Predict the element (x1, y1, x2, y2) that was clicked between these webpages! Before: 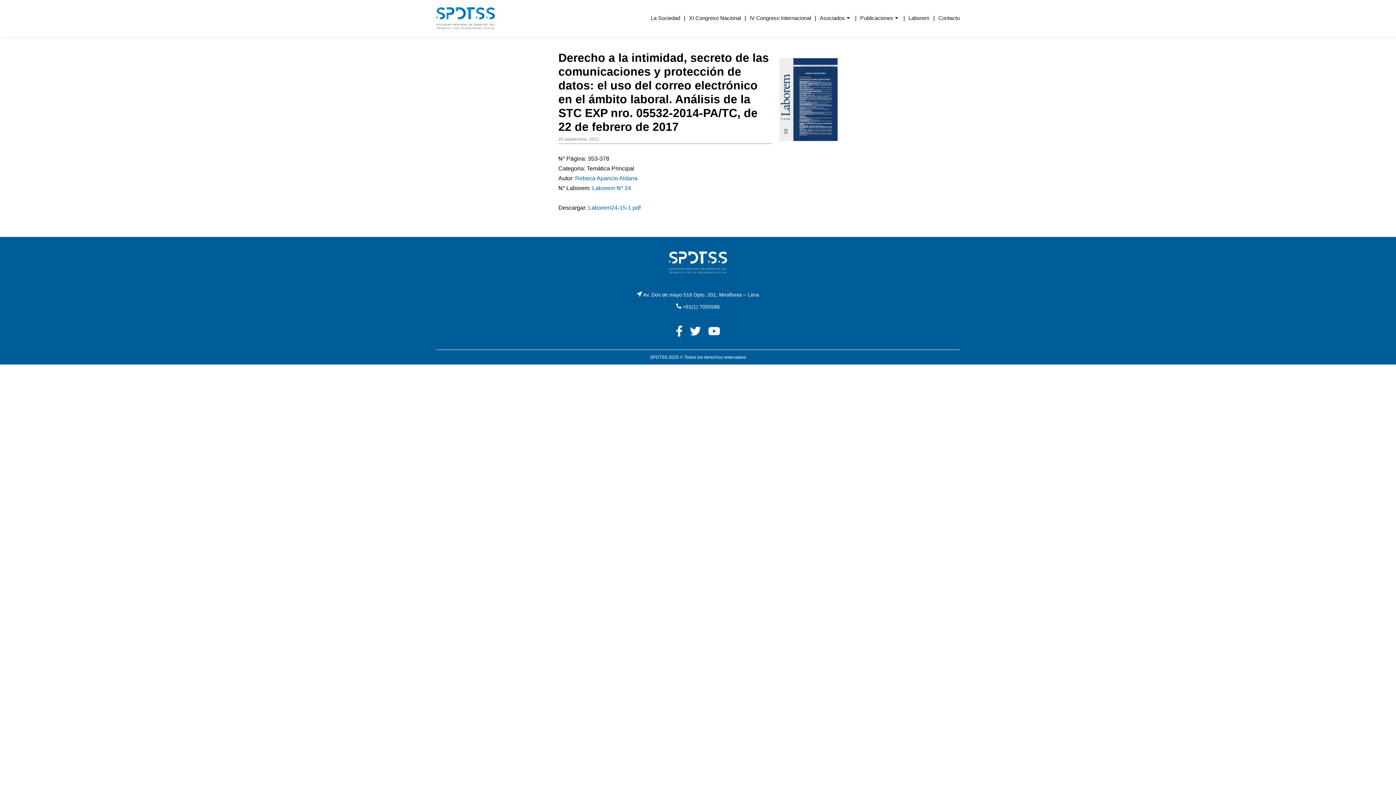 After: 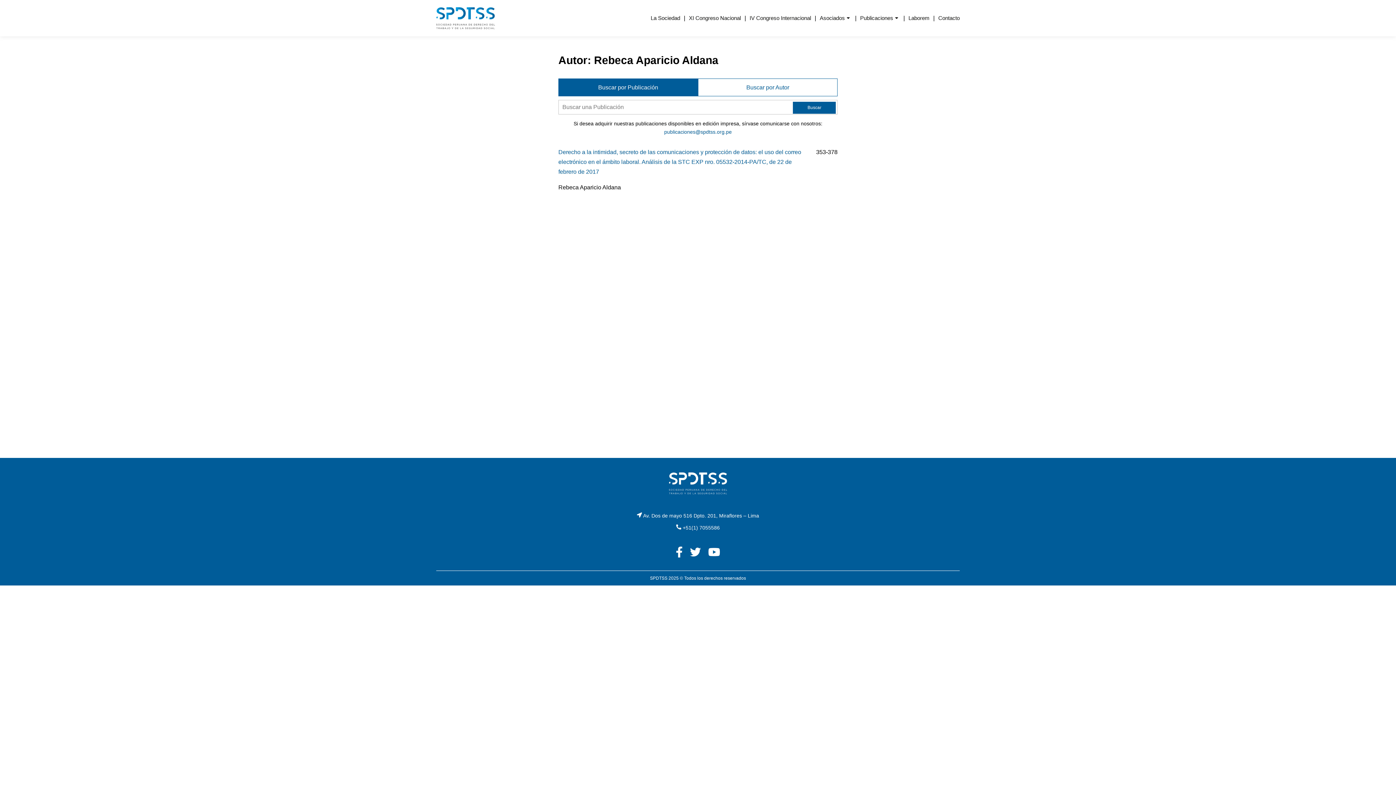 Action: label: Rebeca Aparicio Aldana bbox: (575, 175, 637, 181)